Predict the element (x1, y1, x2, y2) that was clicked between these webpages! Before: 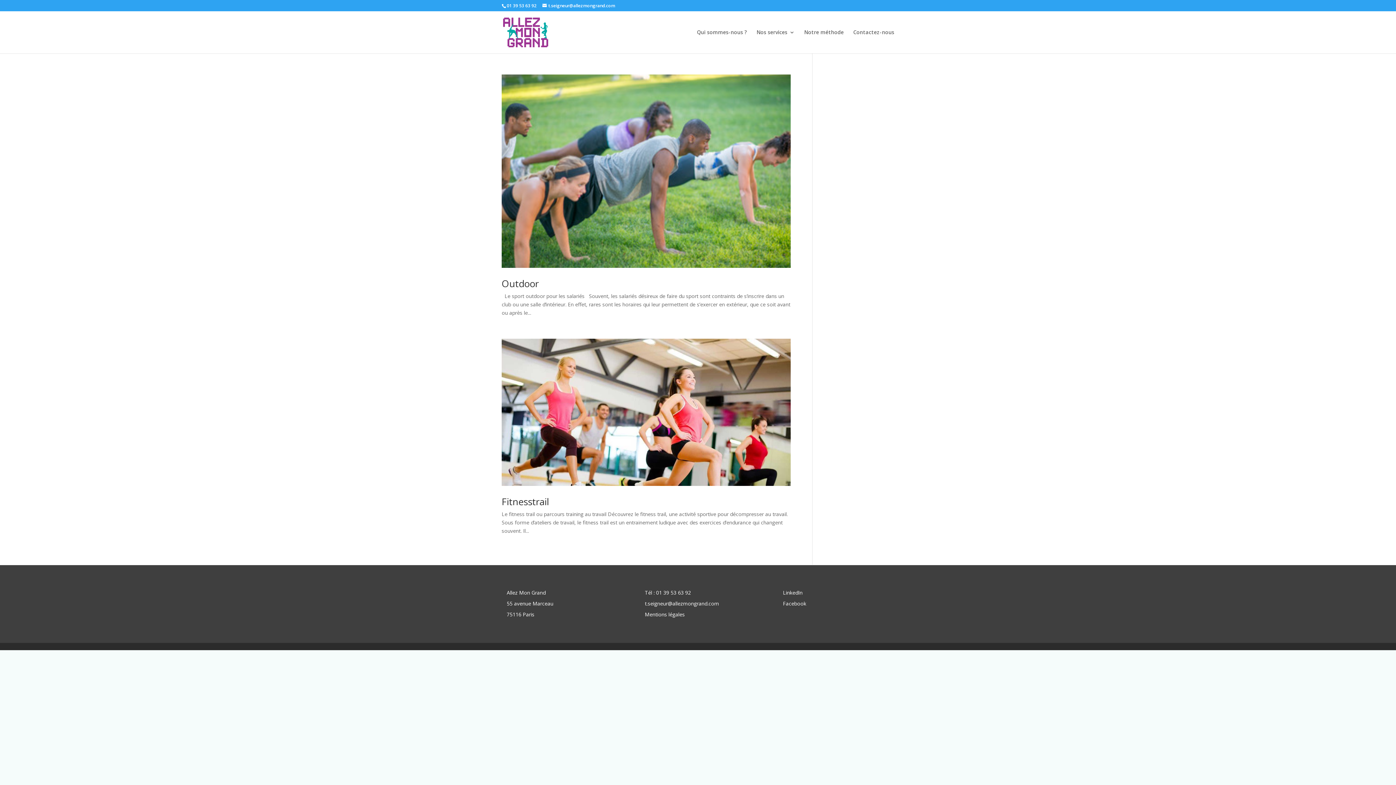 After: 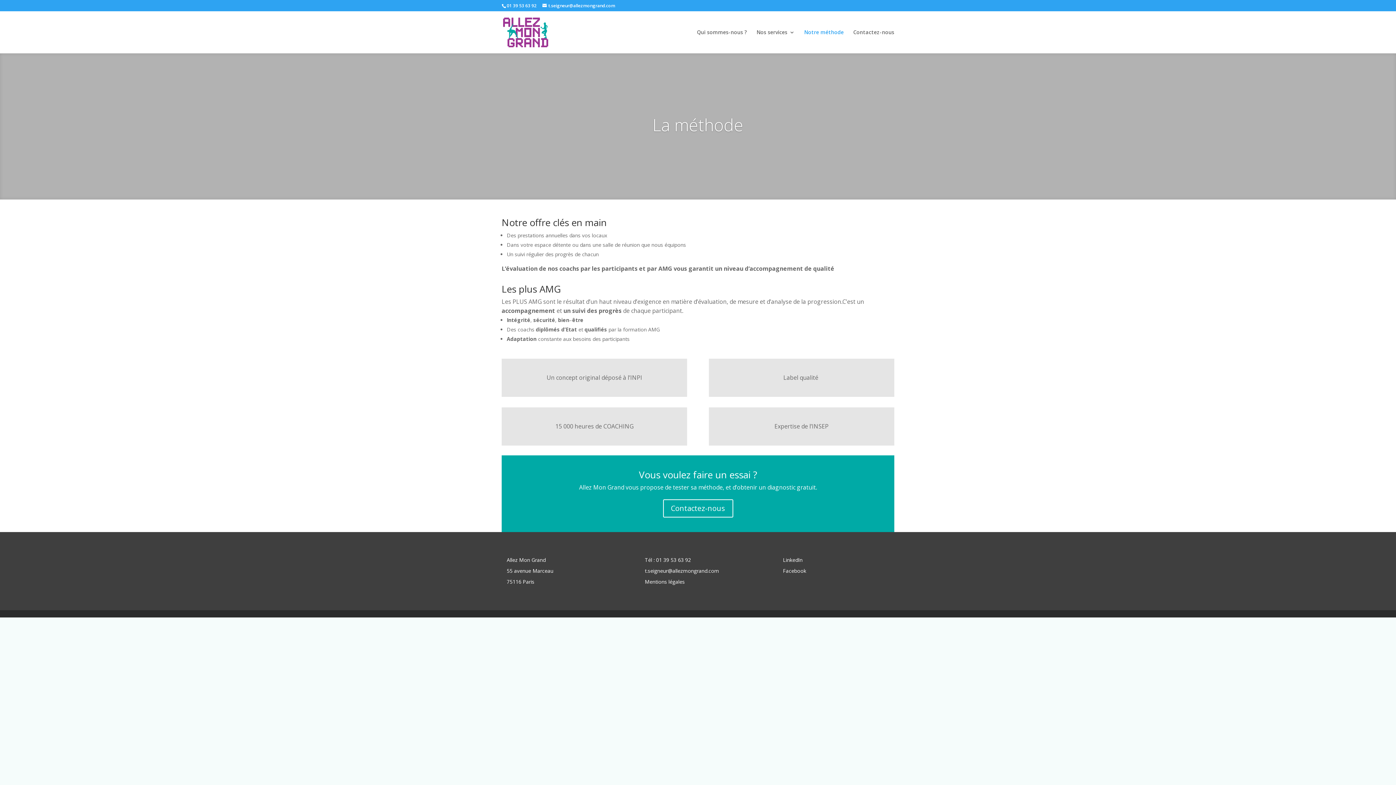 Action: label: Notre méthode bbox: (804, 29, 844, 53)